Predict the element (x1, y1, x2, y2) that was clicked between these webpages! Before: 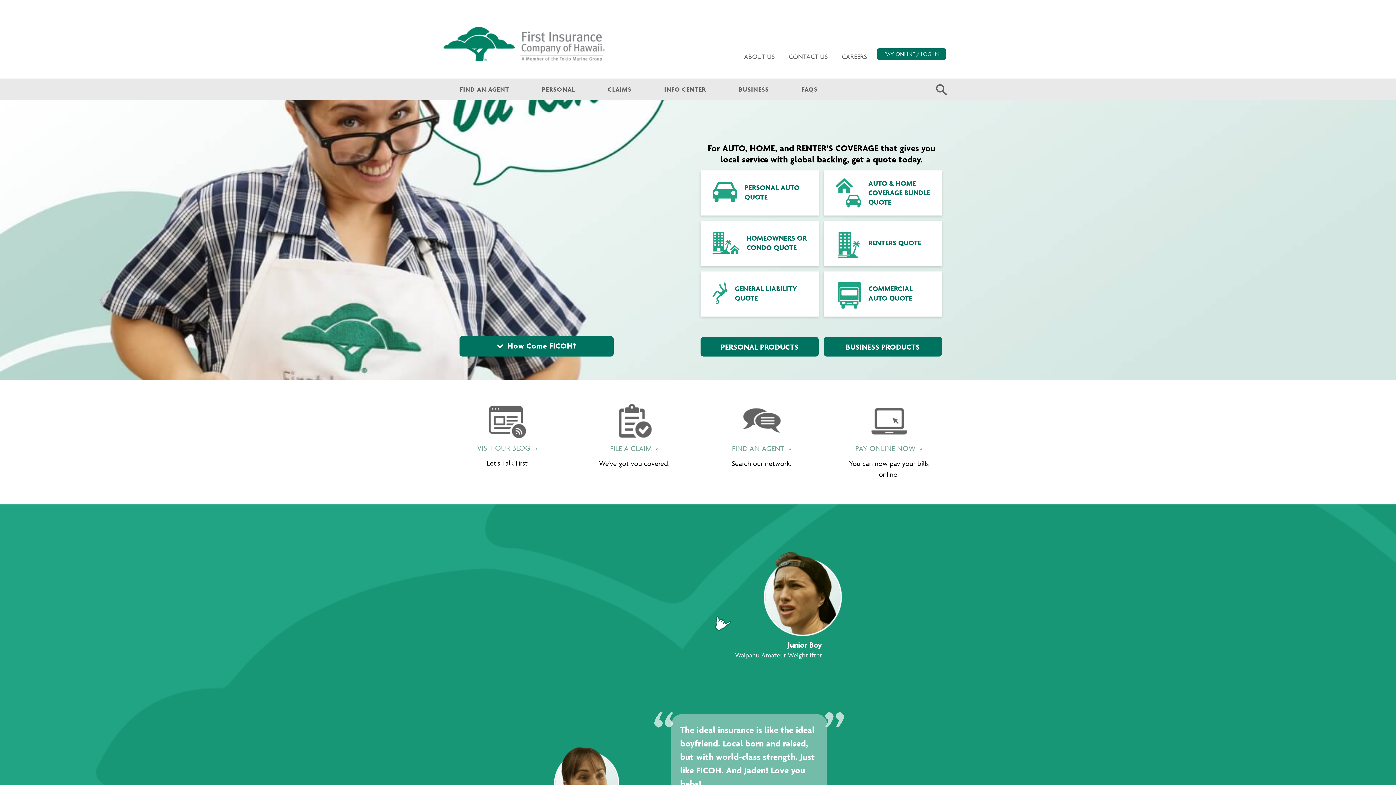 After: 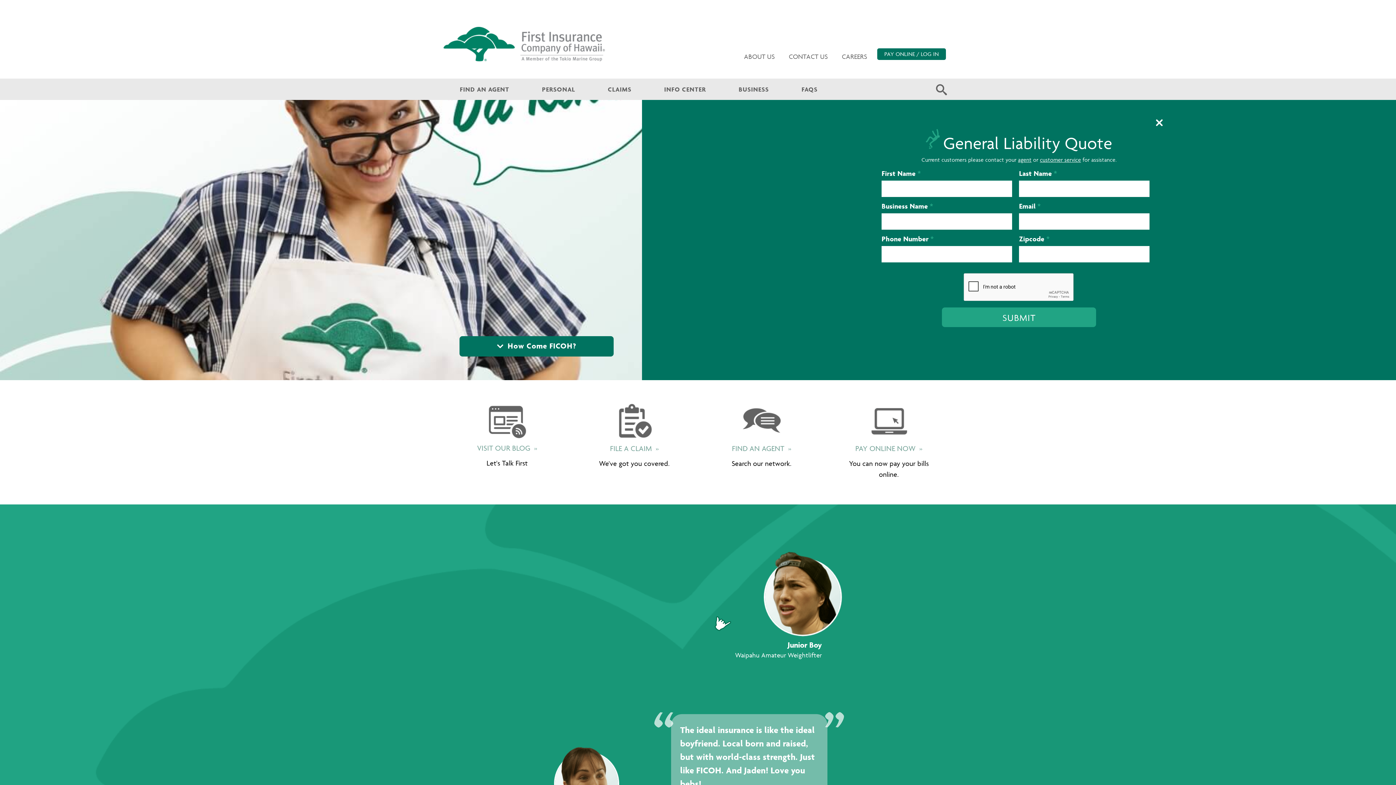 Action: label: GENERAL LIABILITY QUOTE bbox: (700, 271, 818, 316)